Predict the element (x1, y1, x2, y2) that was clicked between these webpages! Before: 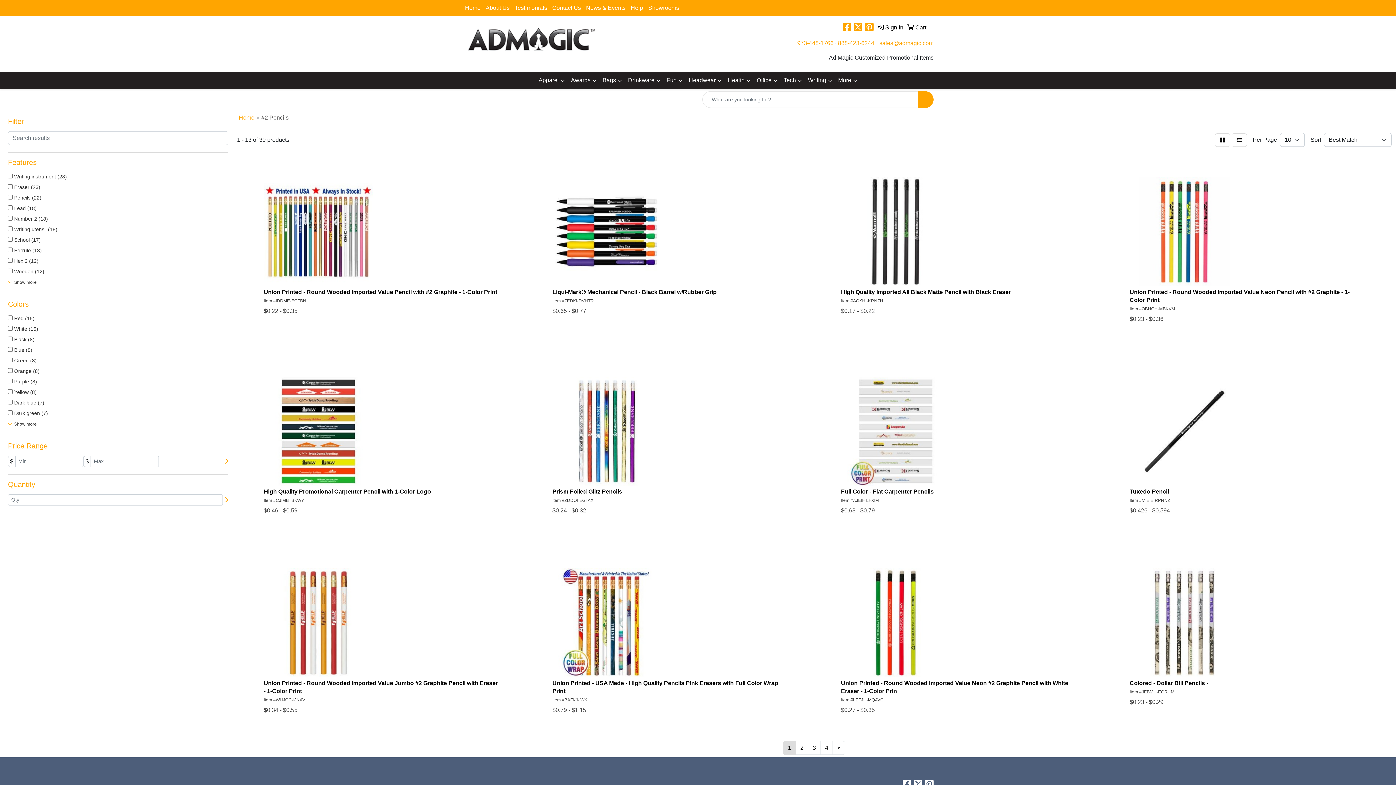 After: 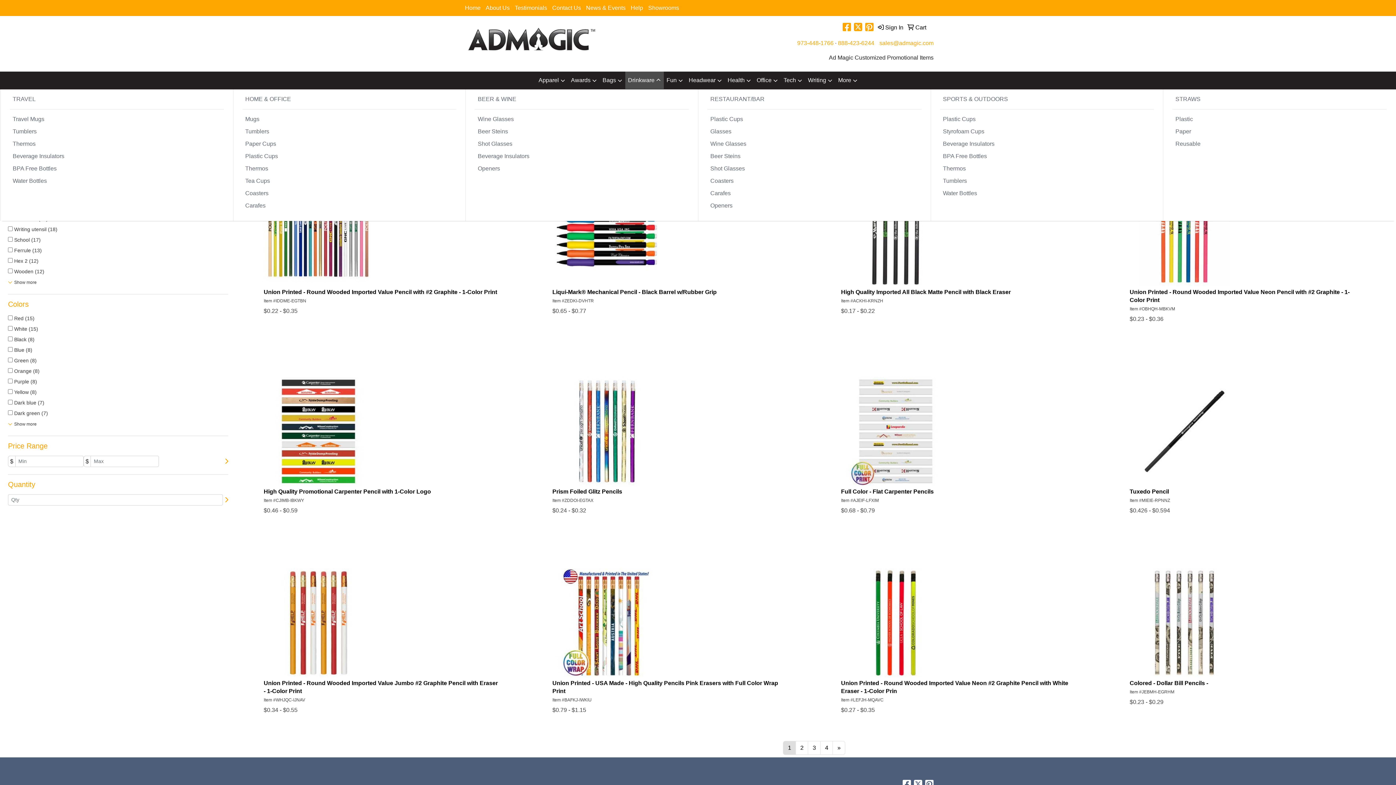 Action: label: Drinkware bbox: (625, 71, 663, 89)